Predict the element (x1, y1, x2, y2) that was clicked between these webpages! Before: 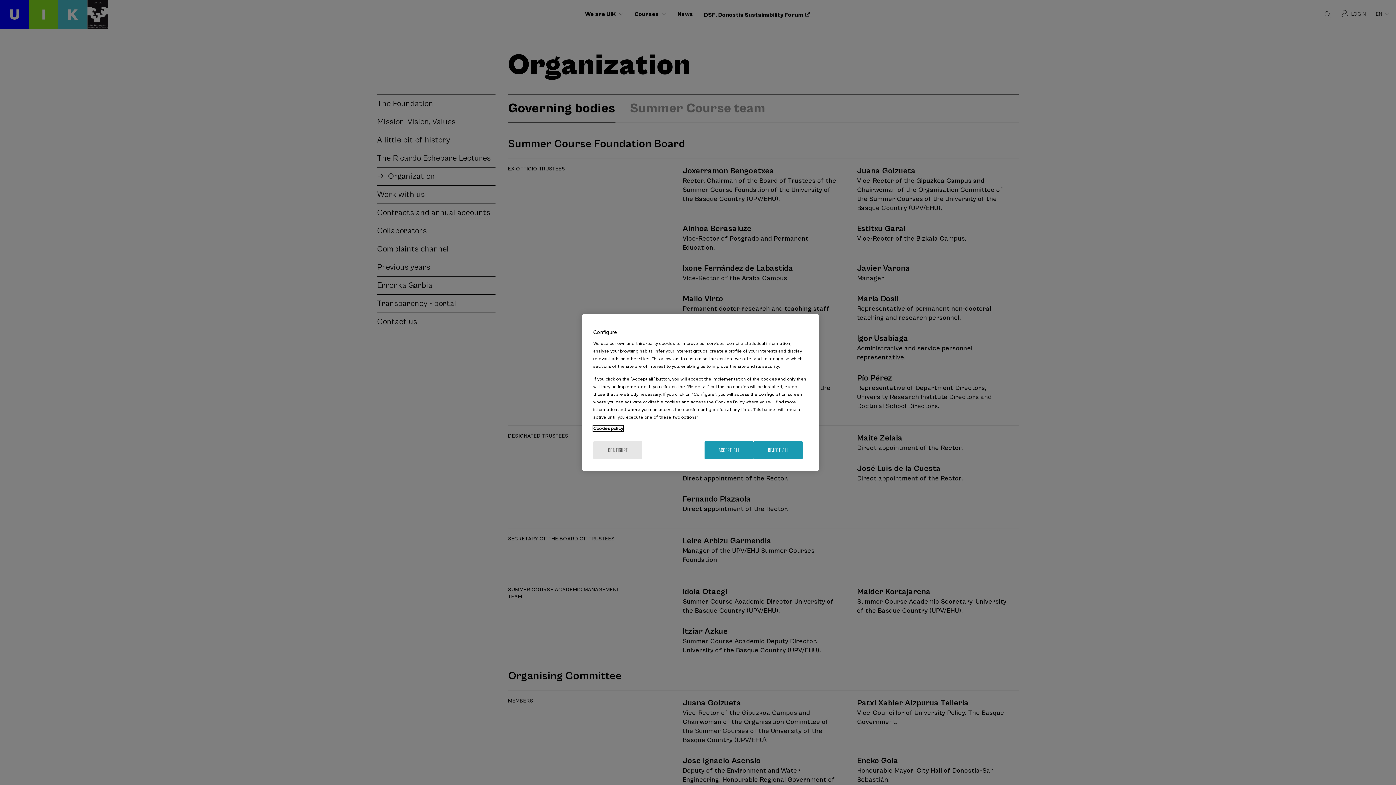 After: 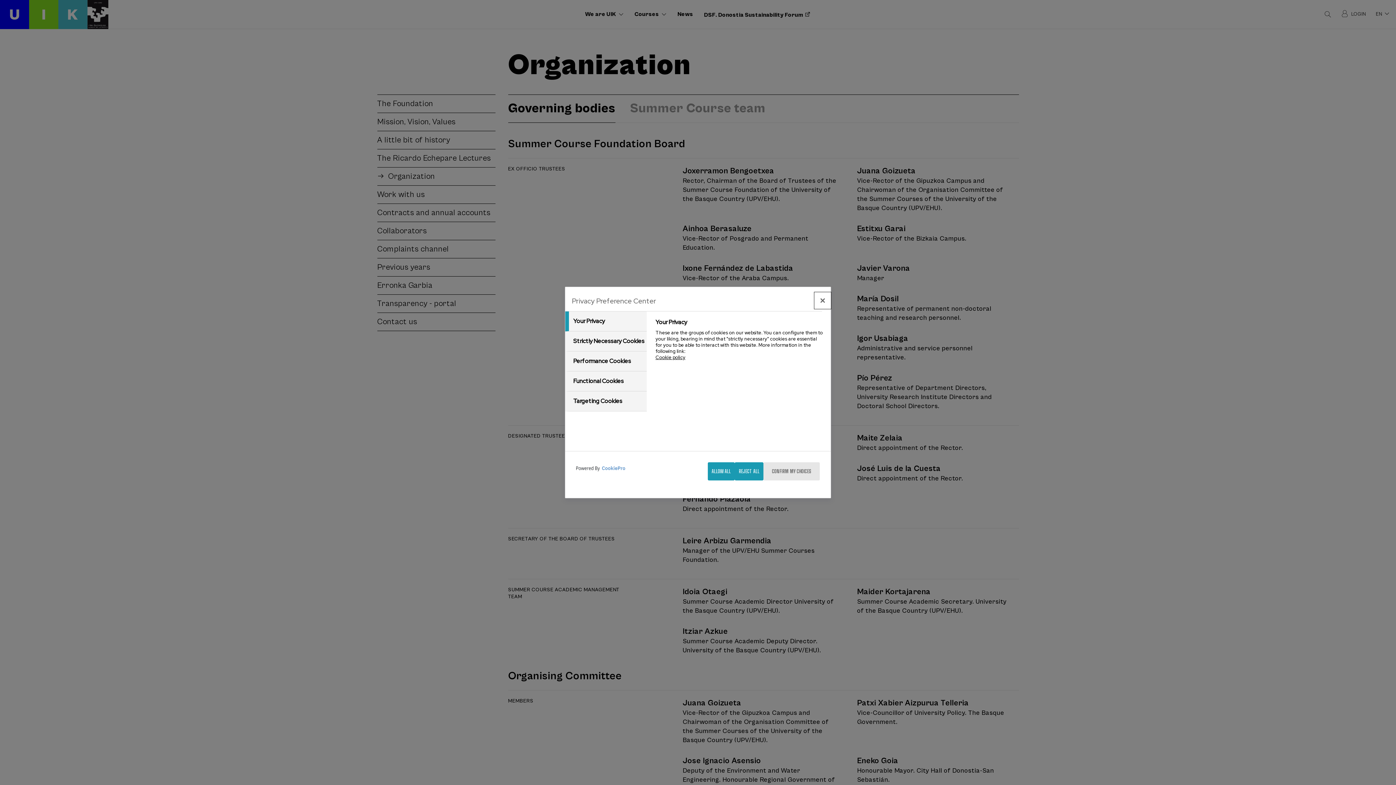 Action: bbox: (593, 441, 642, 459) label: CONFIGURE